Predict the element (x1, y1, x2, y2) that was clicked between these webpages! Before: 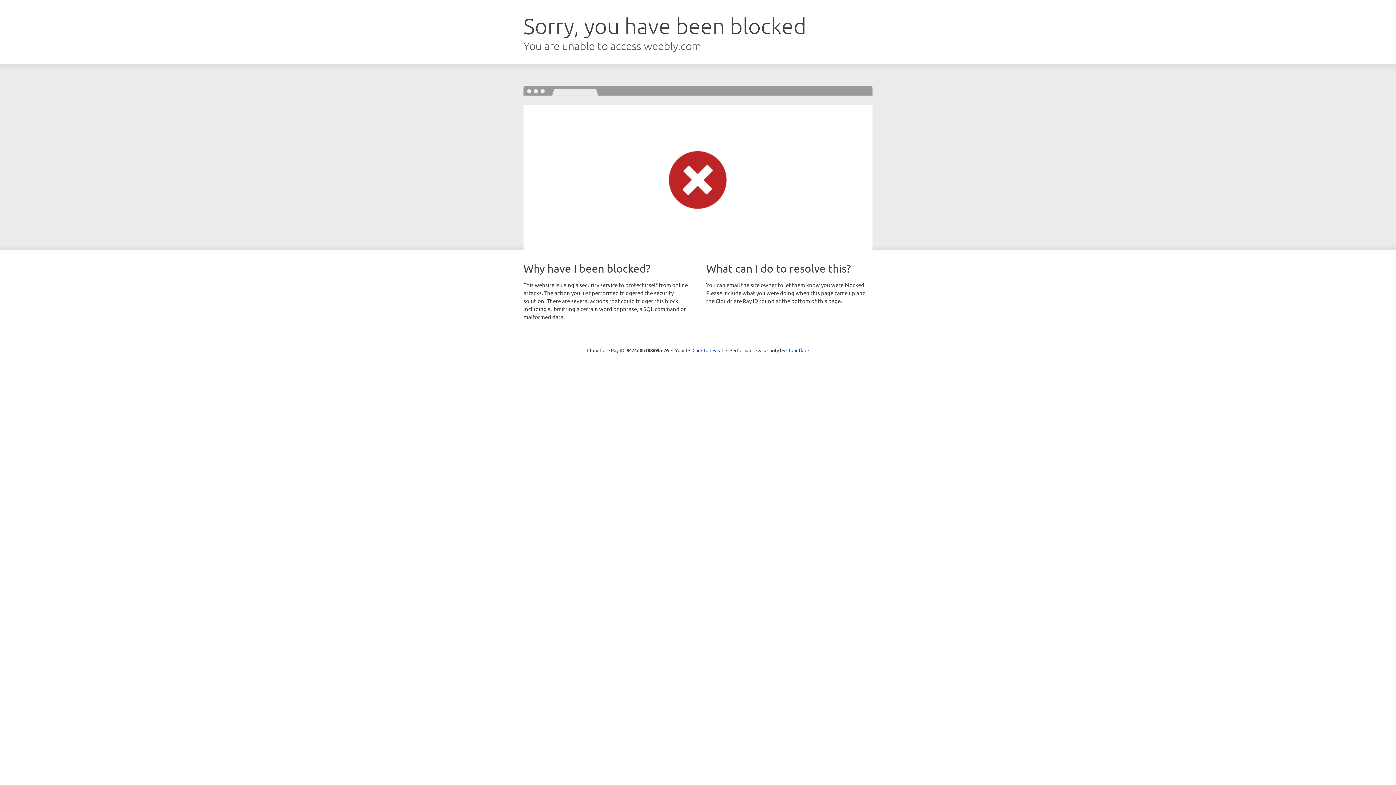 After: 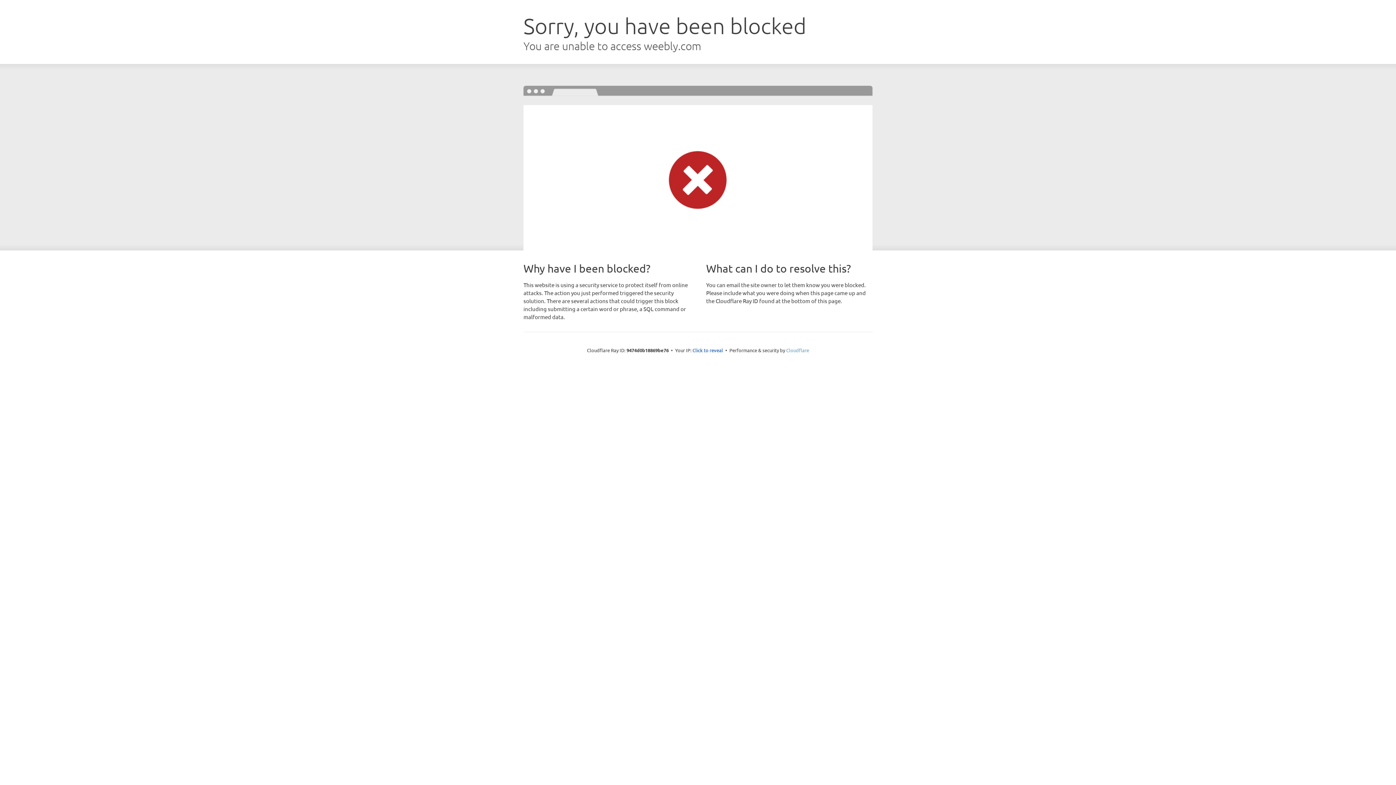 Action: label: Cloudflare bbox: (786, 347, 809, 353)